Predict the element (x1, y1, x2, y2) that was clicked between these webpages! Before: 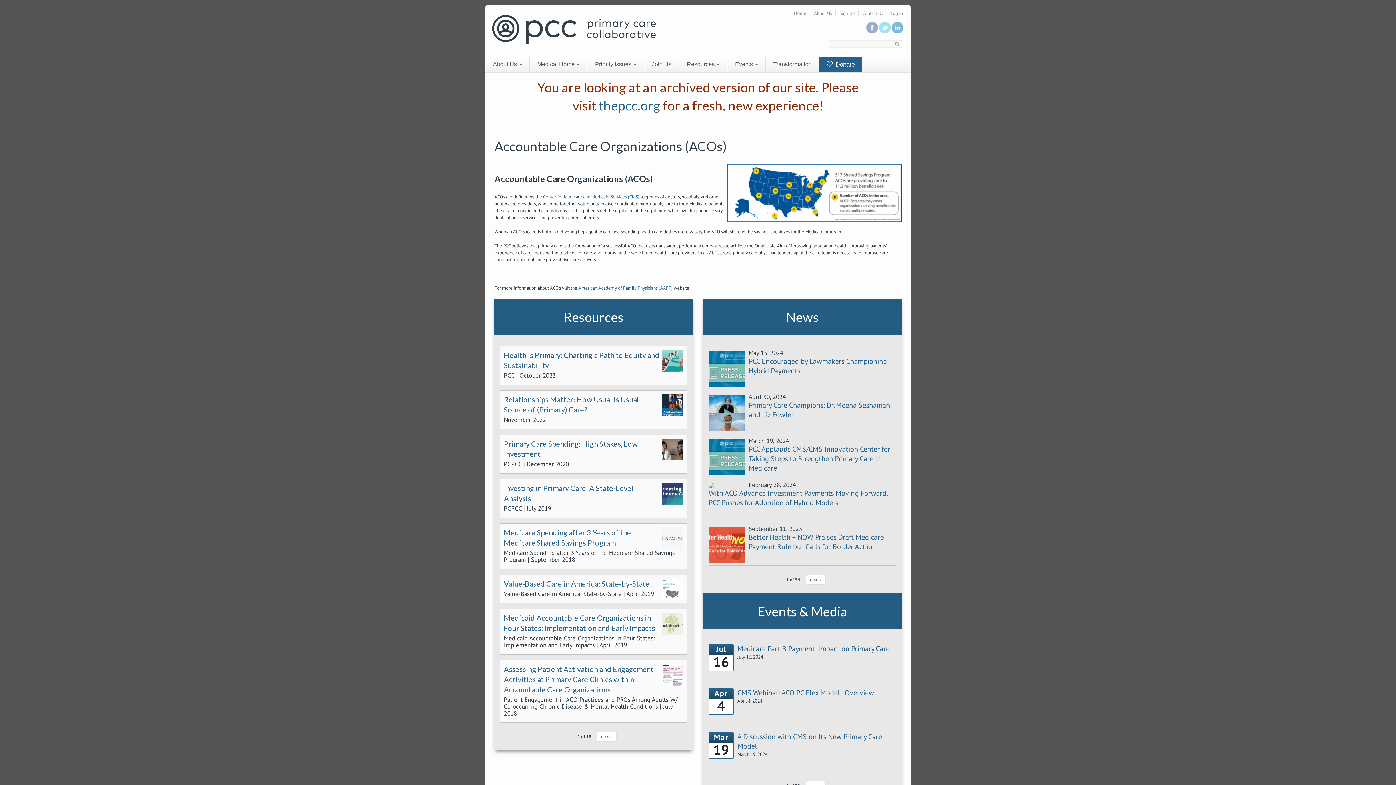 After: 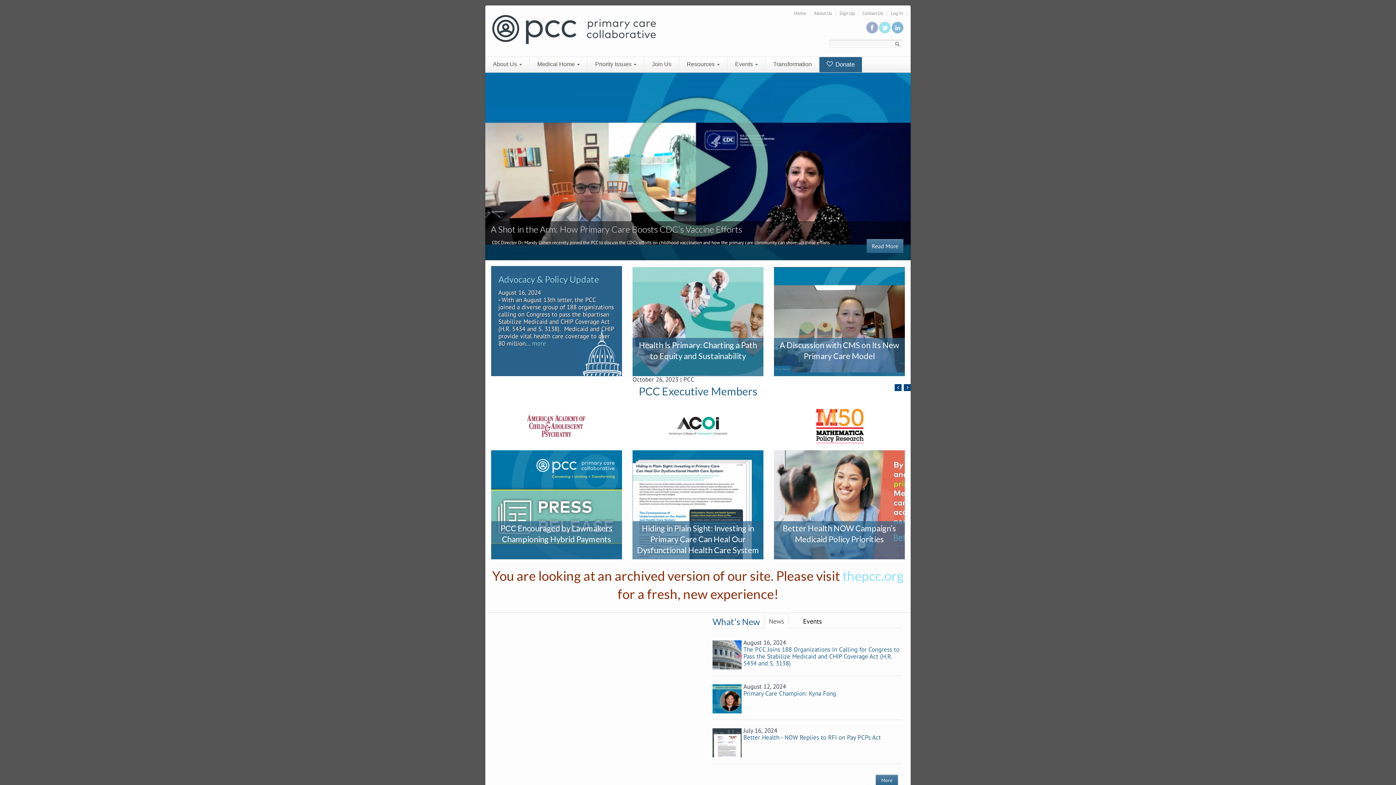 Action: bbox: (492, 25, 656, 32)